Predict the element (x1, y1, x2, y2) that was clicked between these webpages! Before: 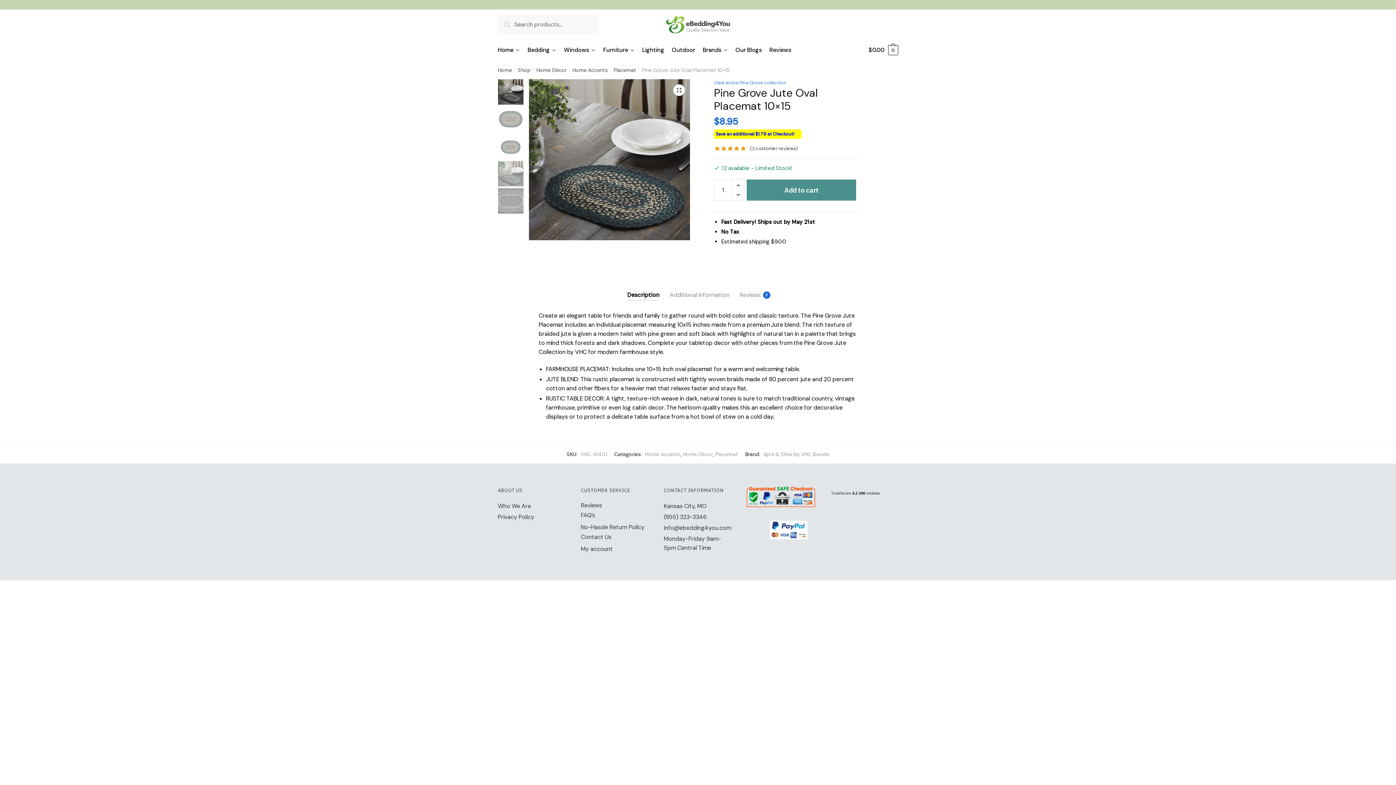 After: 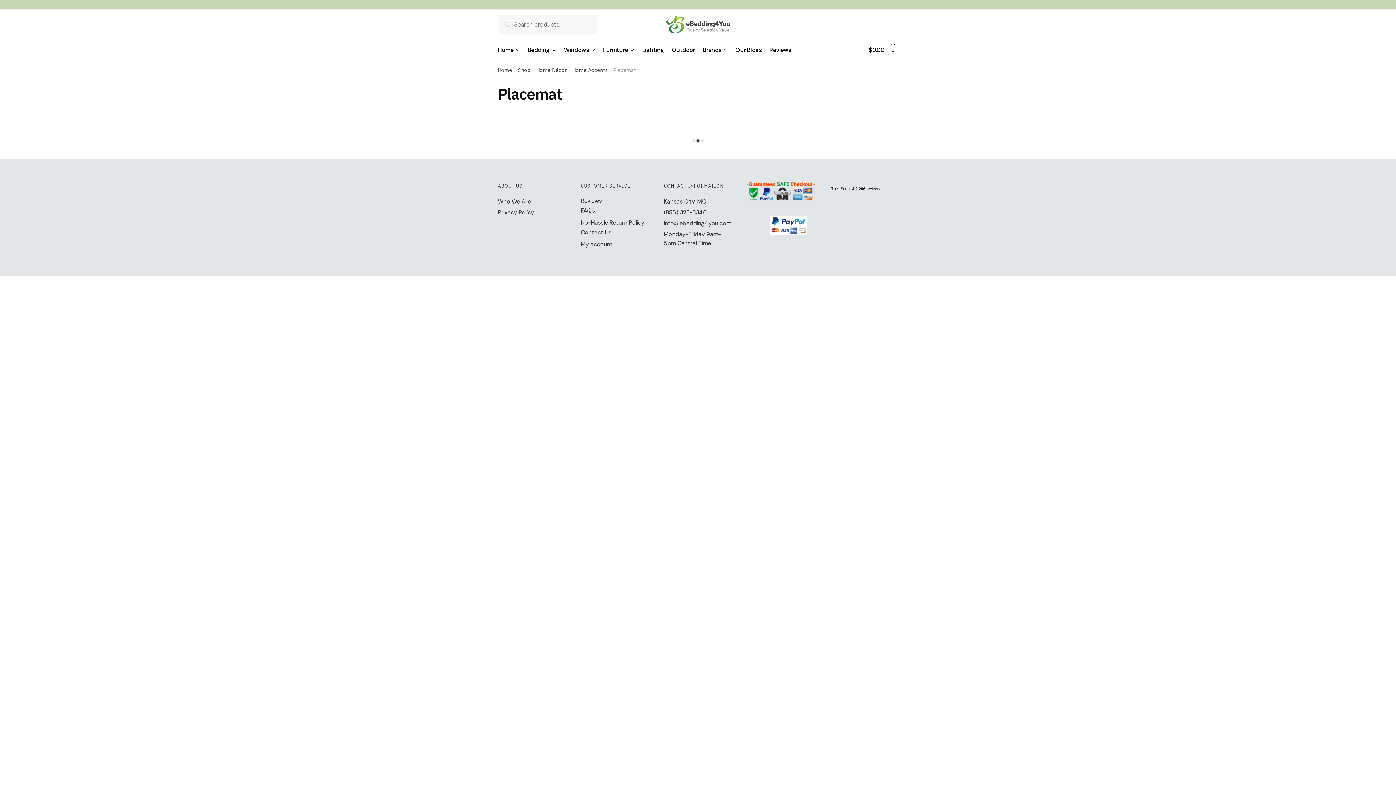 Action: label: Placemat bbox: (715, 451, 738, 457)